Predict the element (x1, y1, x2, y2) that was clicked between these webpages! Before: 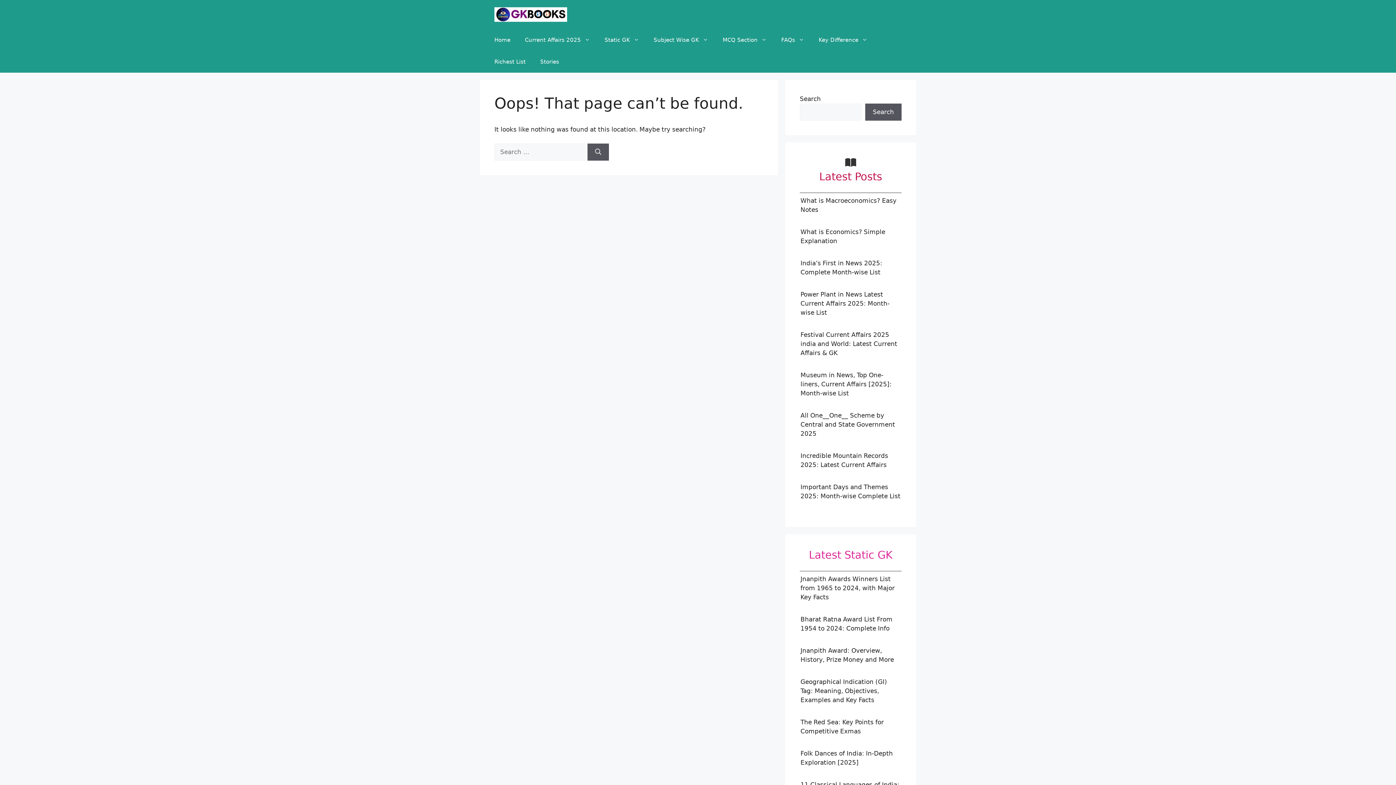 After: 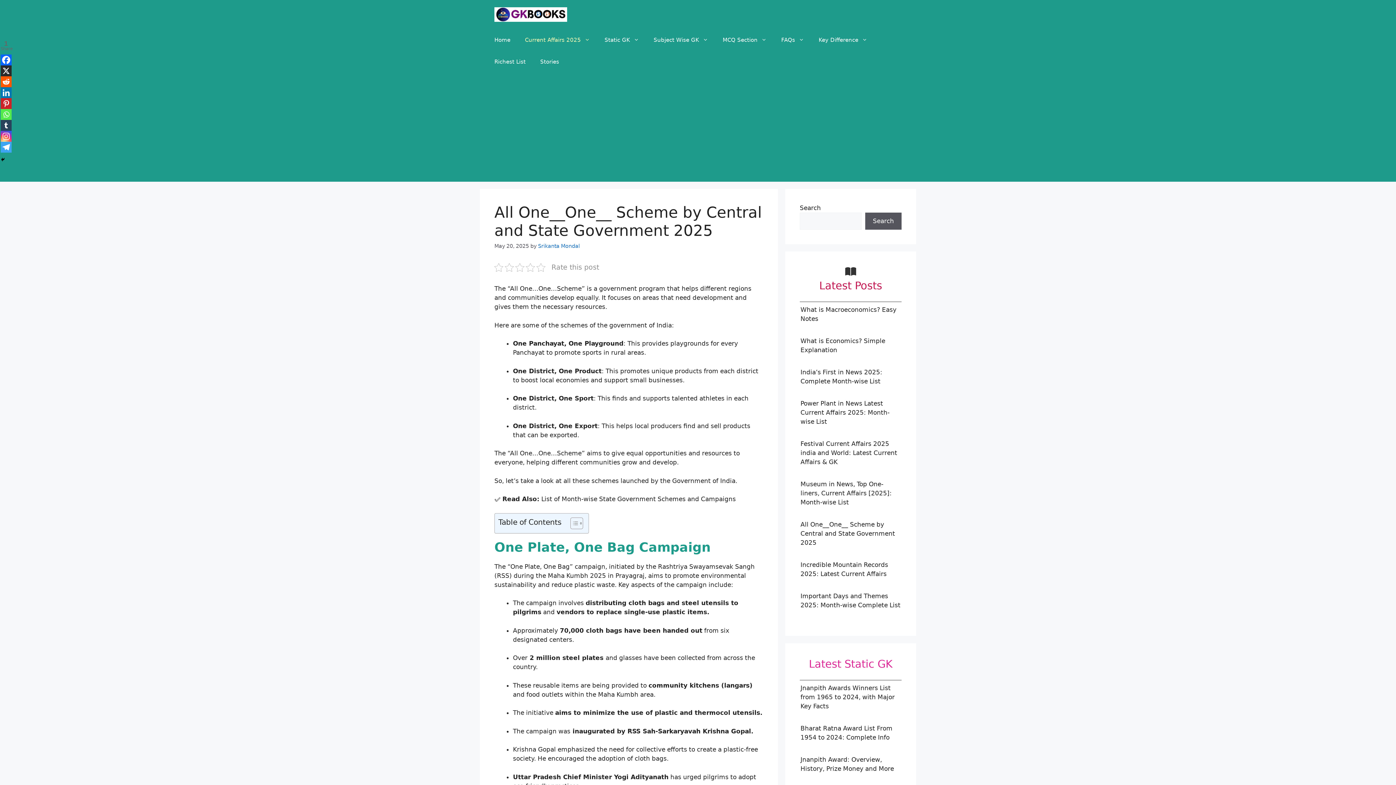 Action: label: All One__One__ Scheme by Central and State Government 2025 bbox: (800, 412, 895, 437)